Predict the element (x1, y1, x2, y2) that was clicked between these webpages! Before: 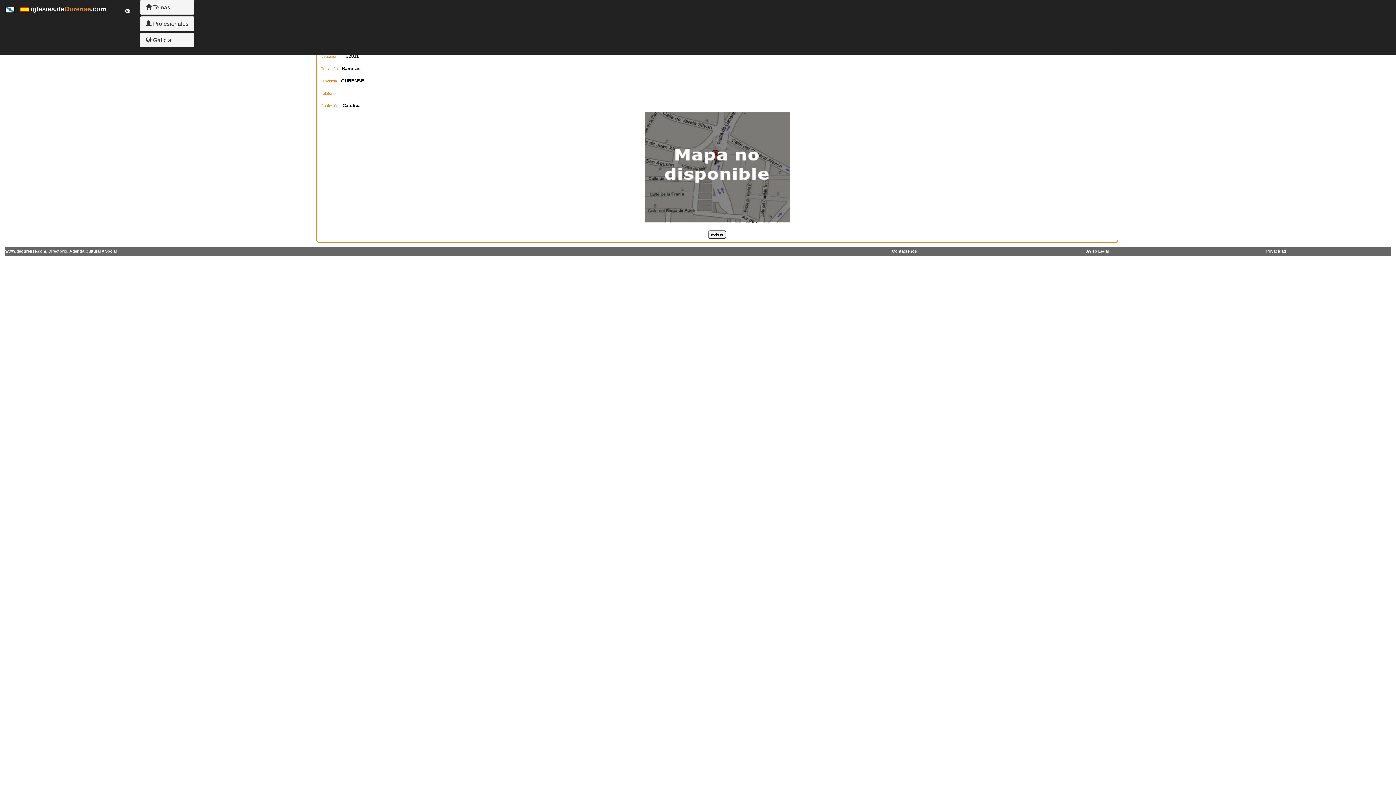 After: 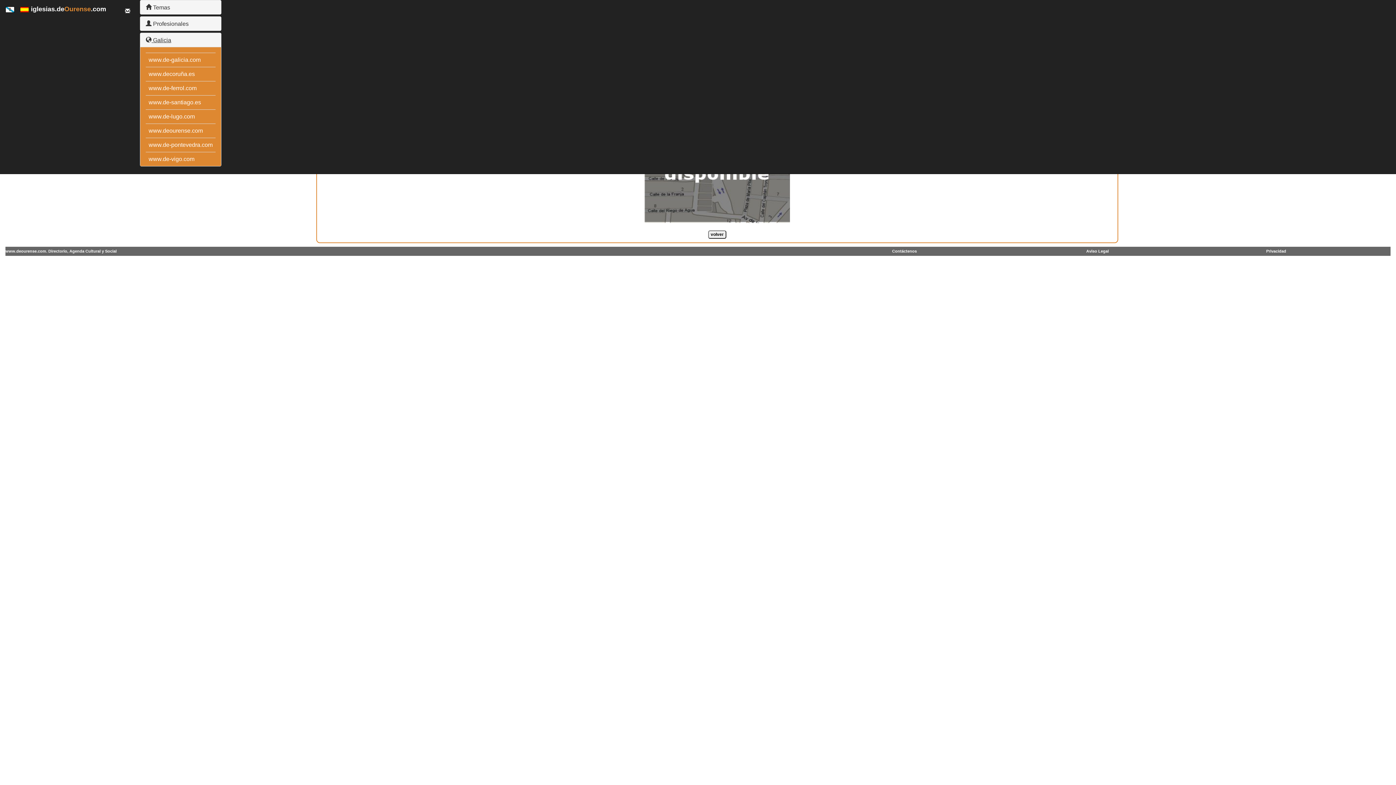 Action: bbox: (145, 37, 171, 43) label:  Galicia